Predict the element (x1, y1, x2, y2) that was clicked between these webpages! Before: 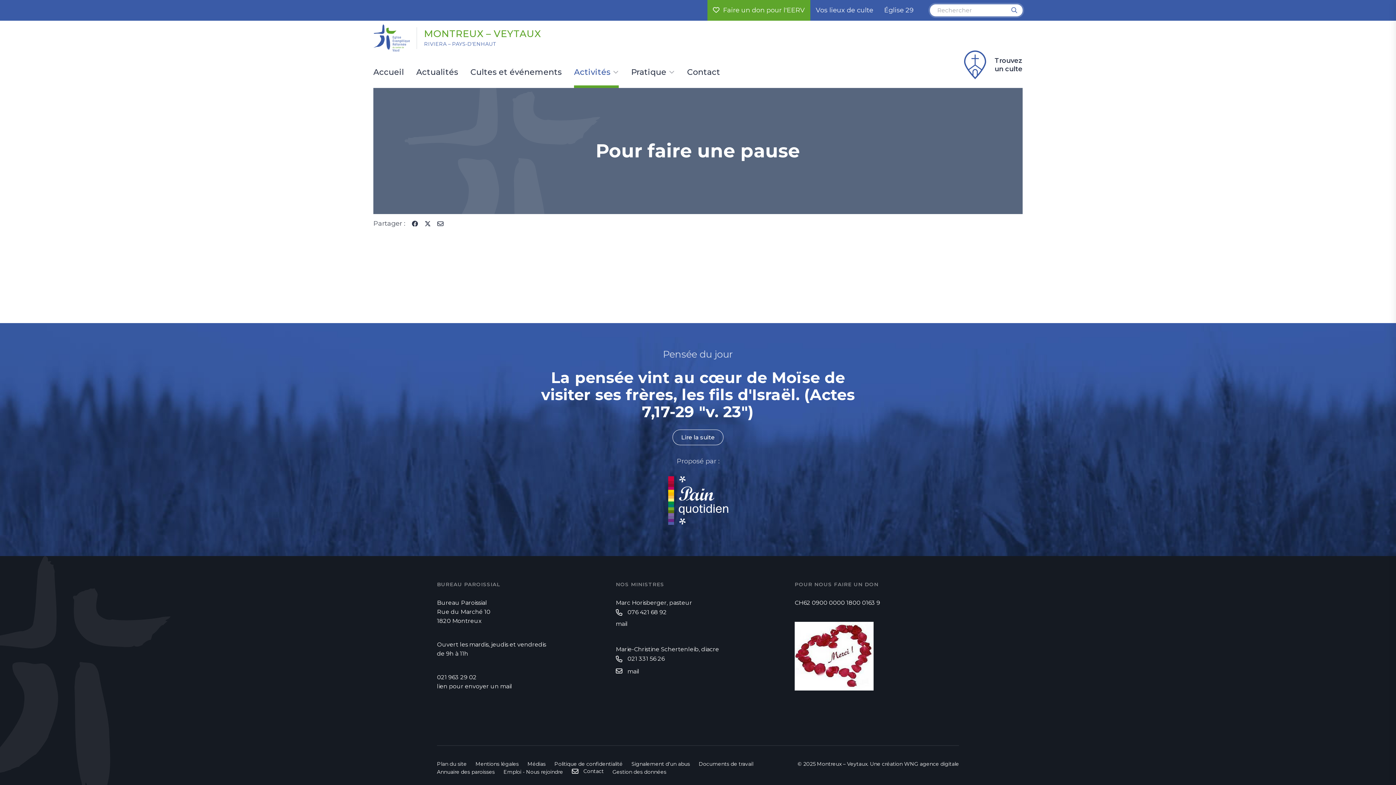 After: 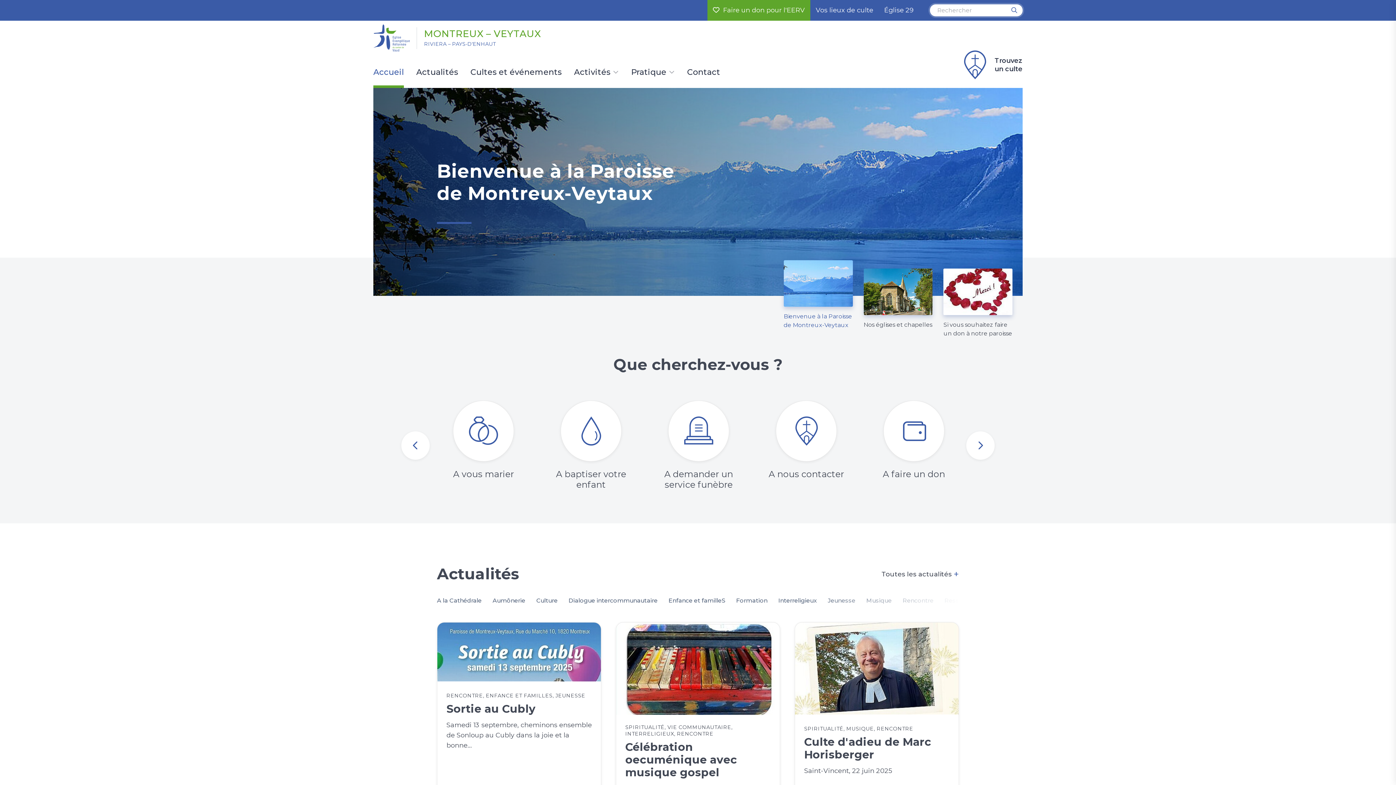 Action: bbox: (424, 29, 540, 38) label: MONTREUX – VEYTAUX